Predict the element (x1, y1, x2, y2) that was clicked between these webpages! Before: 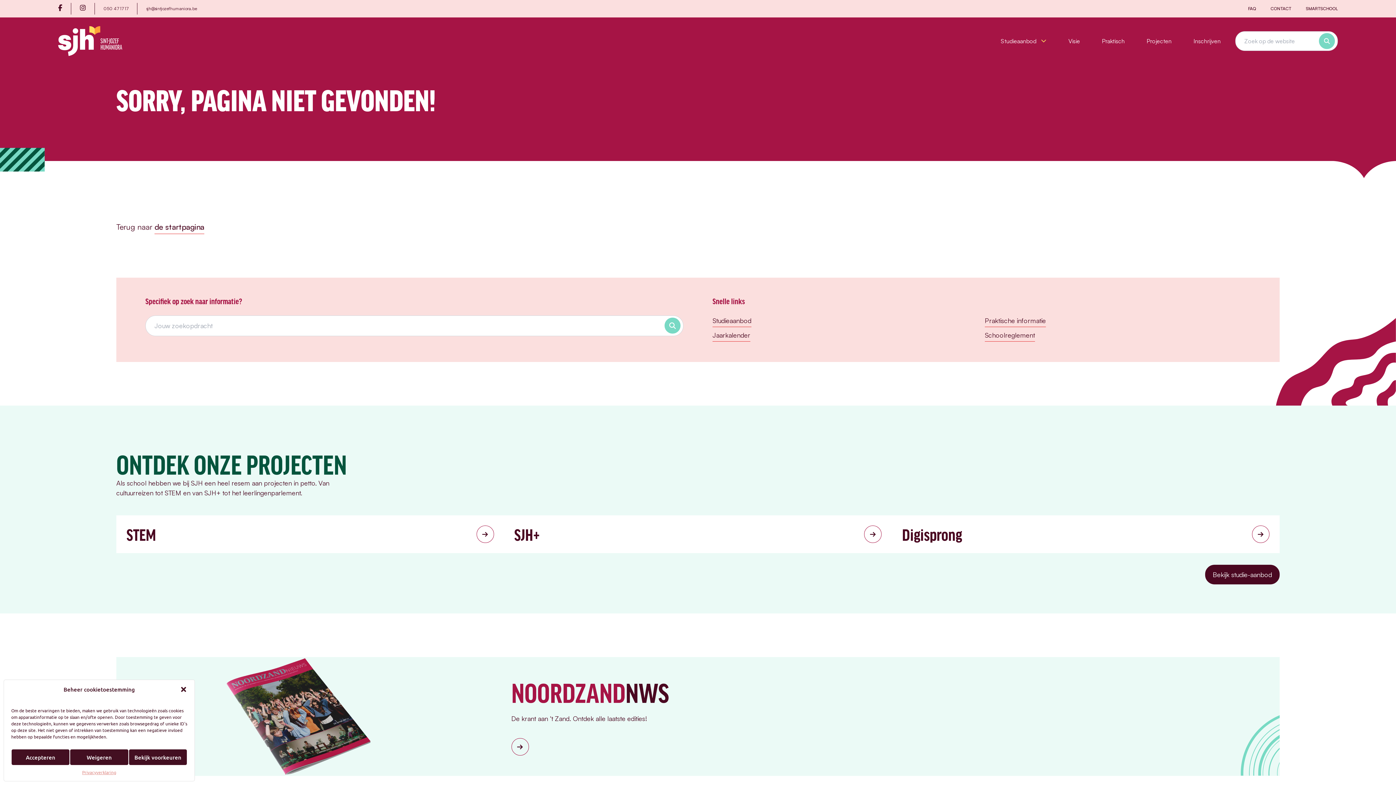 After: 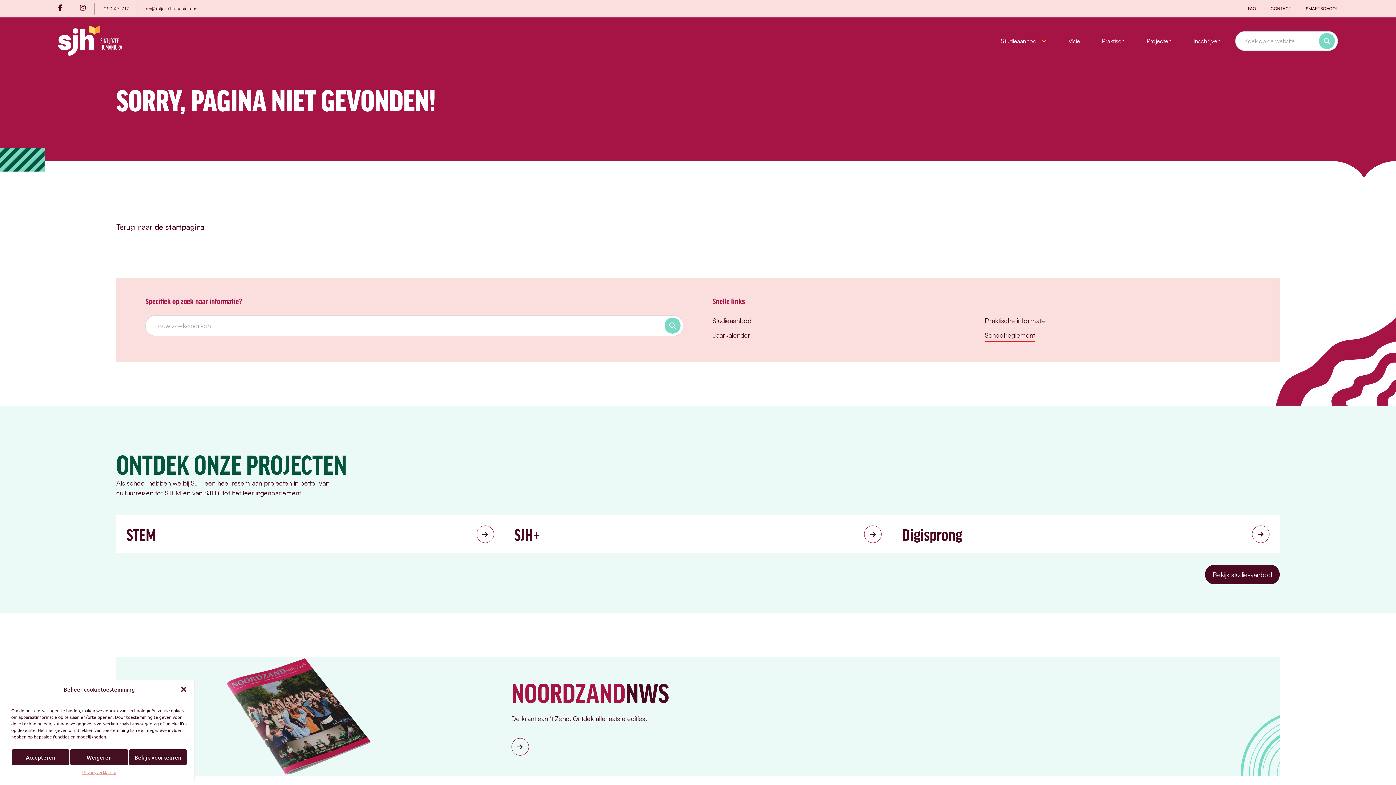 Action: label: Jaarkalender bbox: (712, 330, 750, 341)